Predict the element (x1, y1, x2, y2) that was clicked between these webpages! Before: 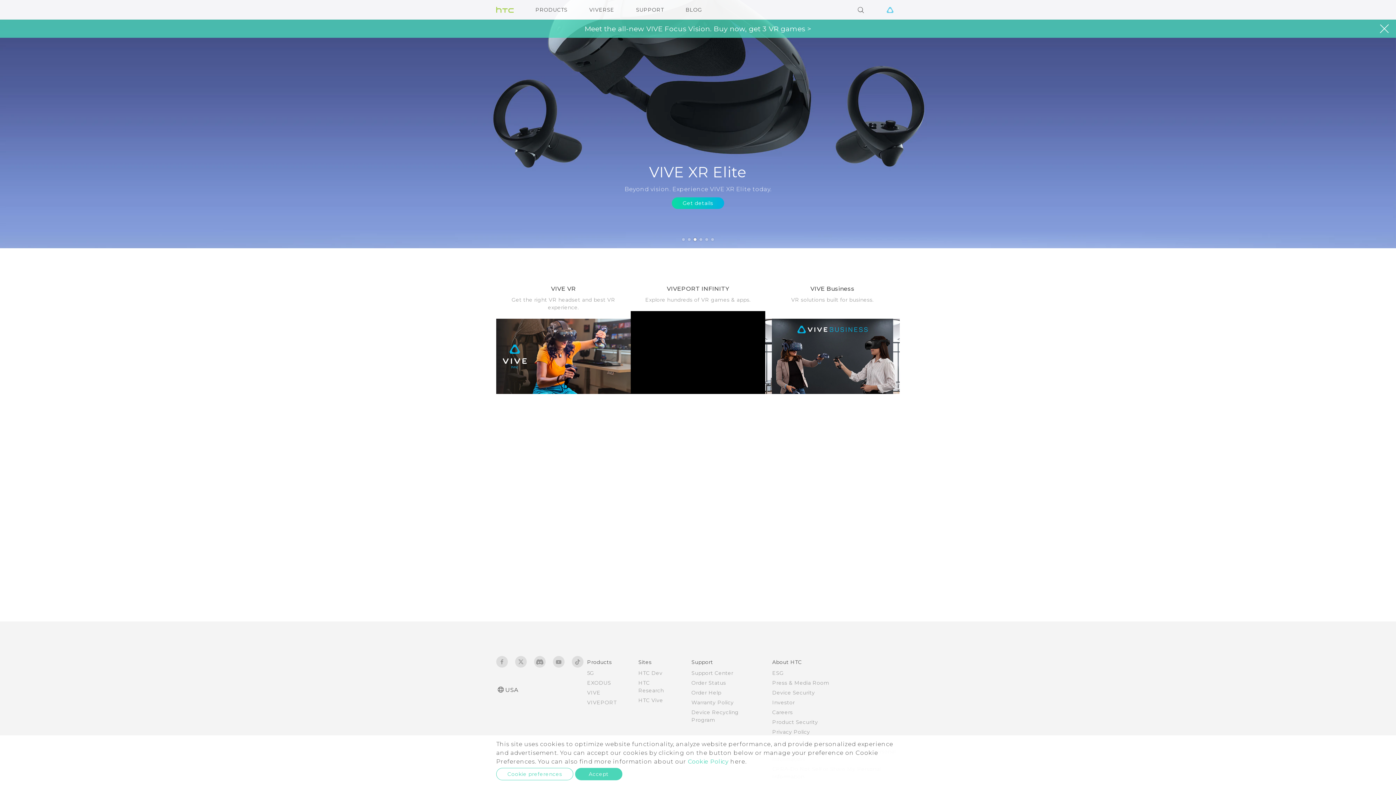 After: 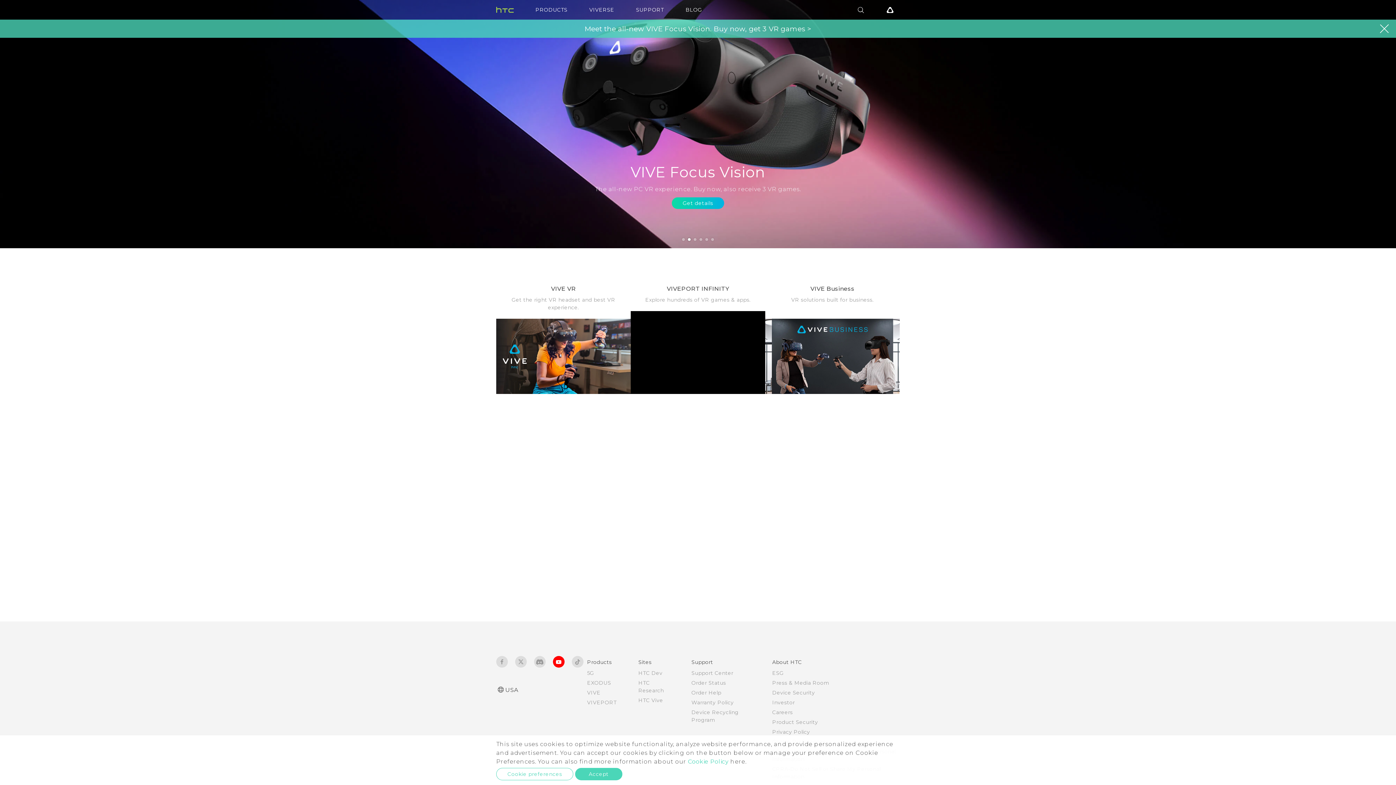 Action: bbox: (553, 656, 564, 668)